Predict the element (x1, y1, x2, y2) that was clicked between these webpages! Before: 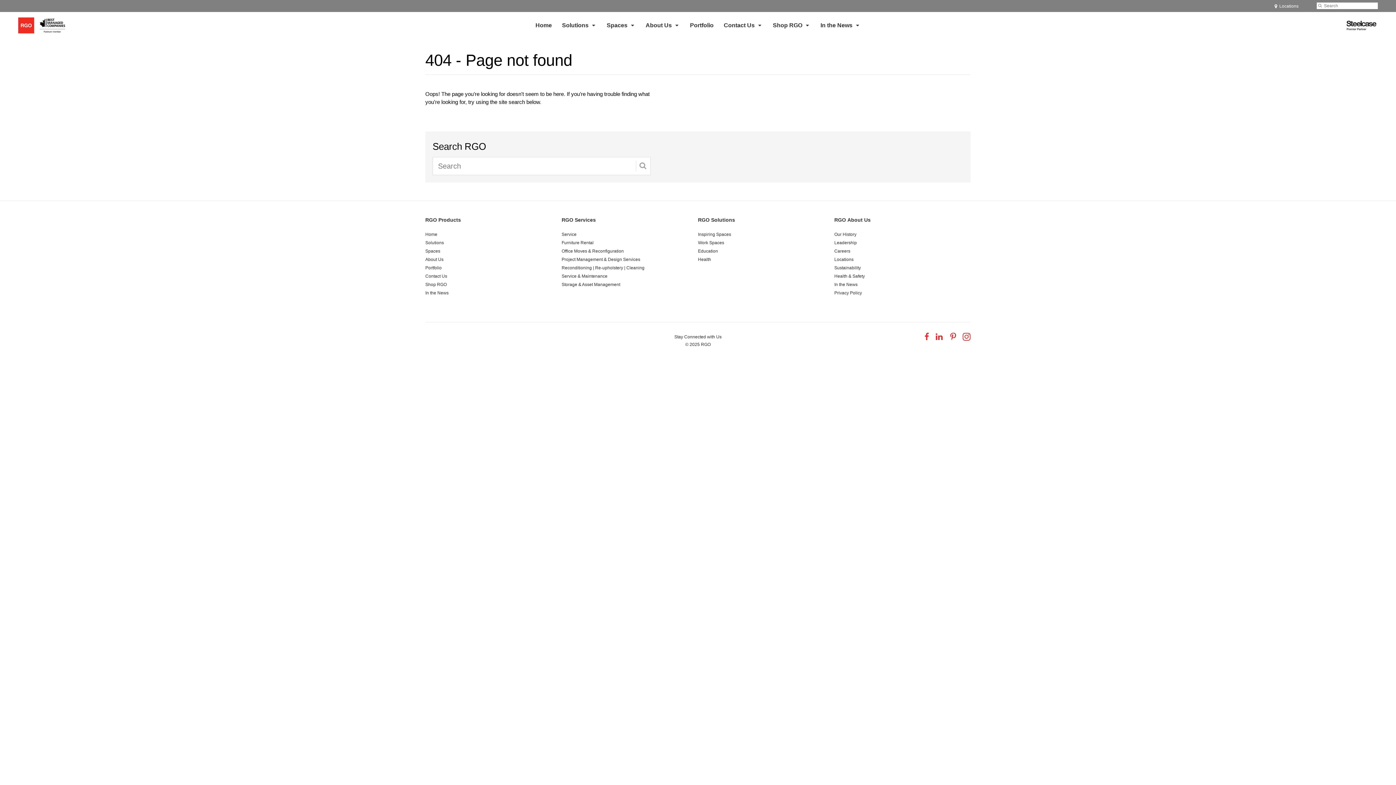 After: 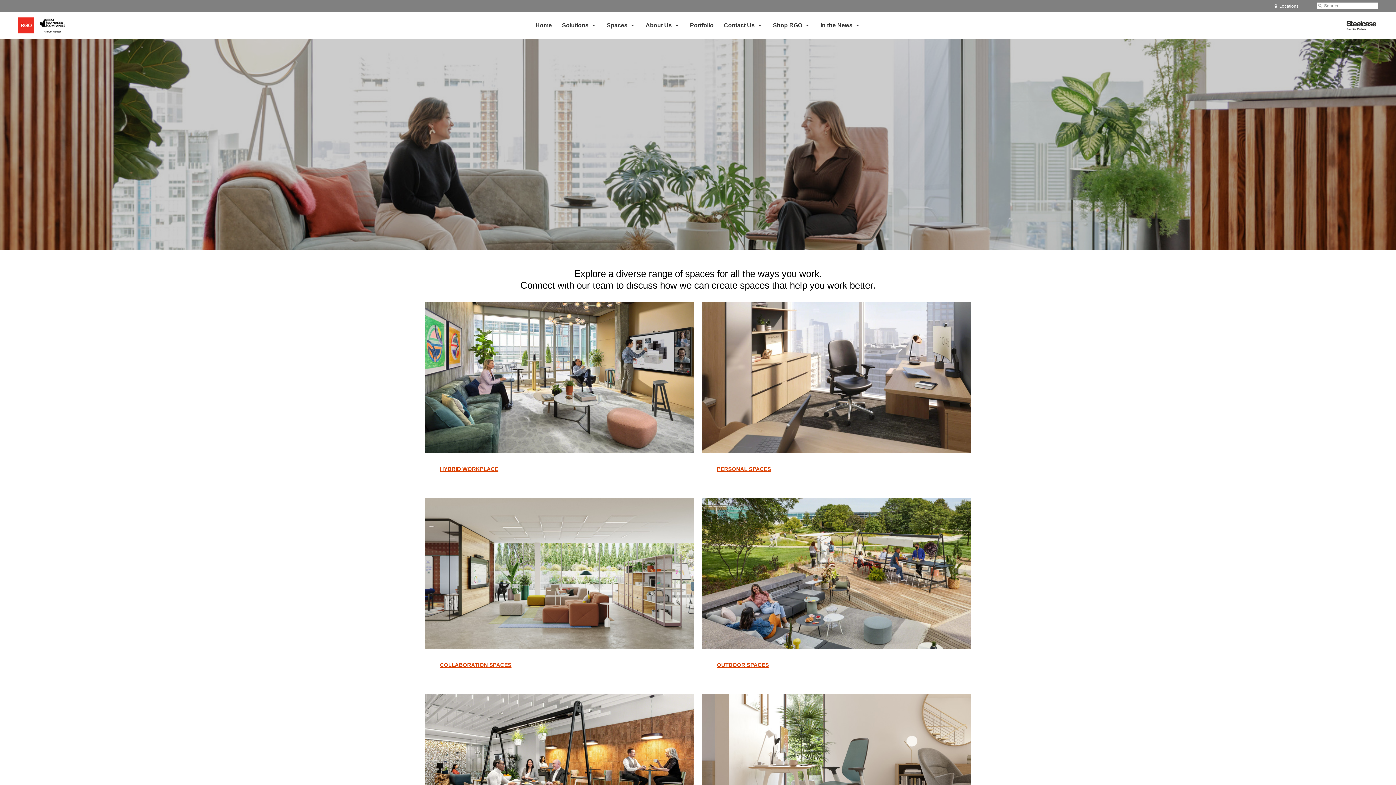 Action: label: Spaces bbox: (425, 248, 440, 253)